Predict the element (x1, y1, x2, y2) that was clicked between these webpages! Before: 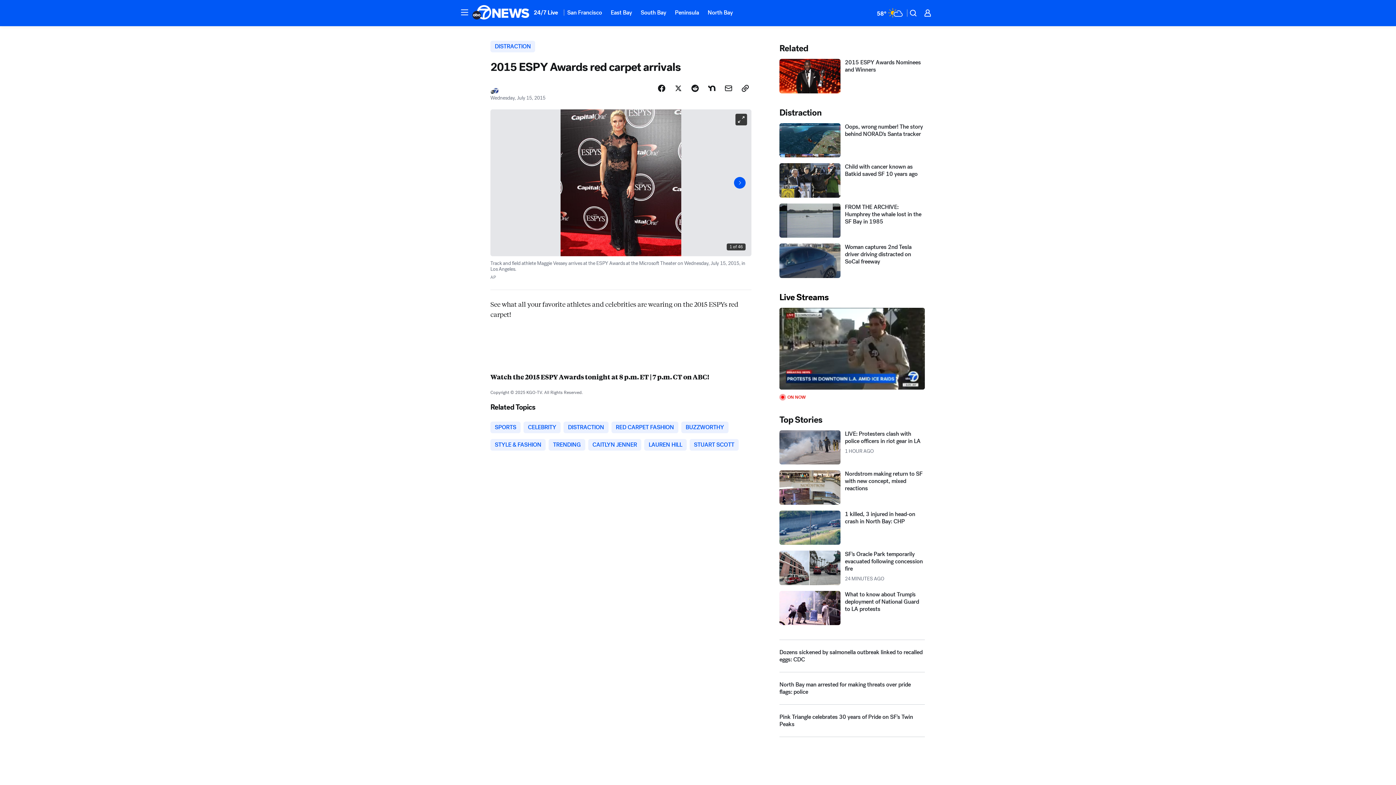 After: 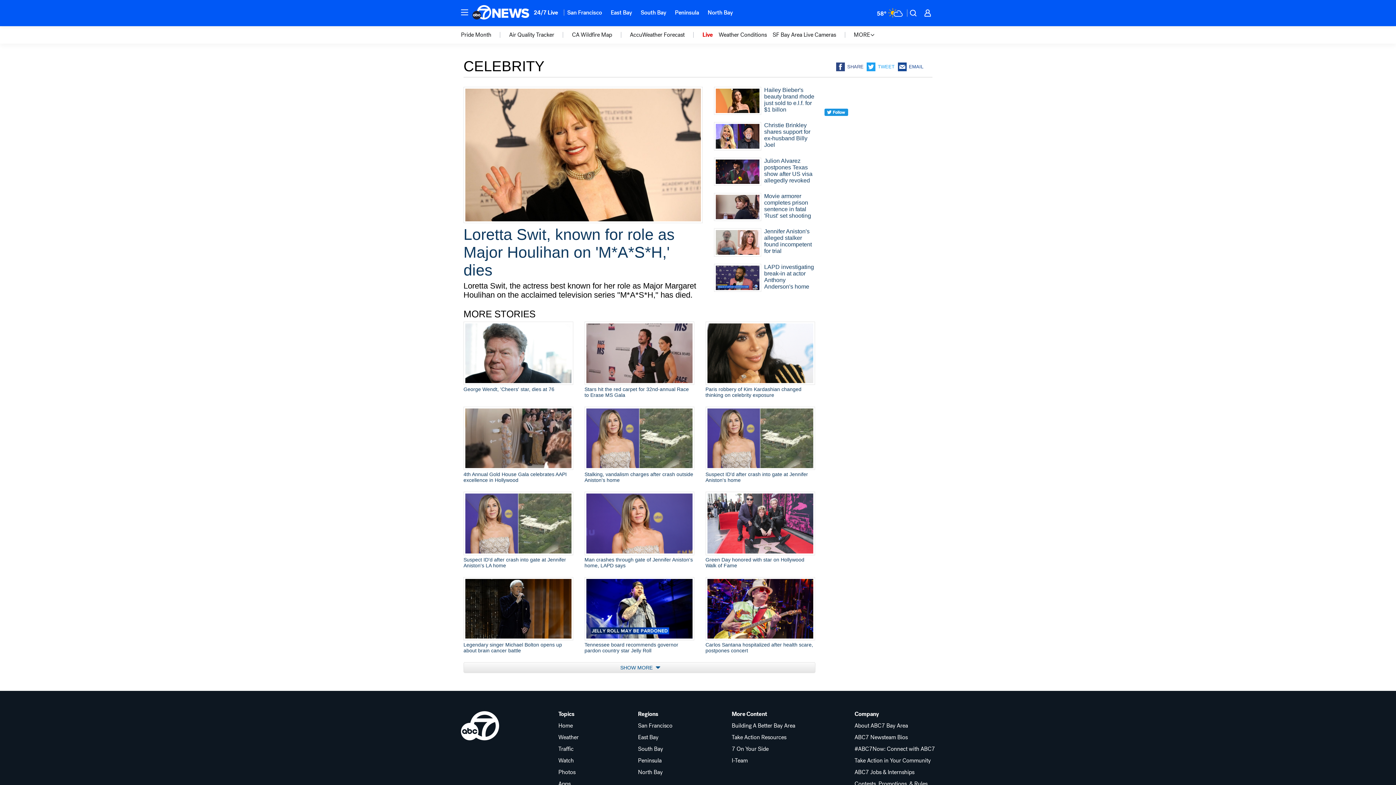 Action: label: CELEBRITY bbox: (523, 454, 560, 466)